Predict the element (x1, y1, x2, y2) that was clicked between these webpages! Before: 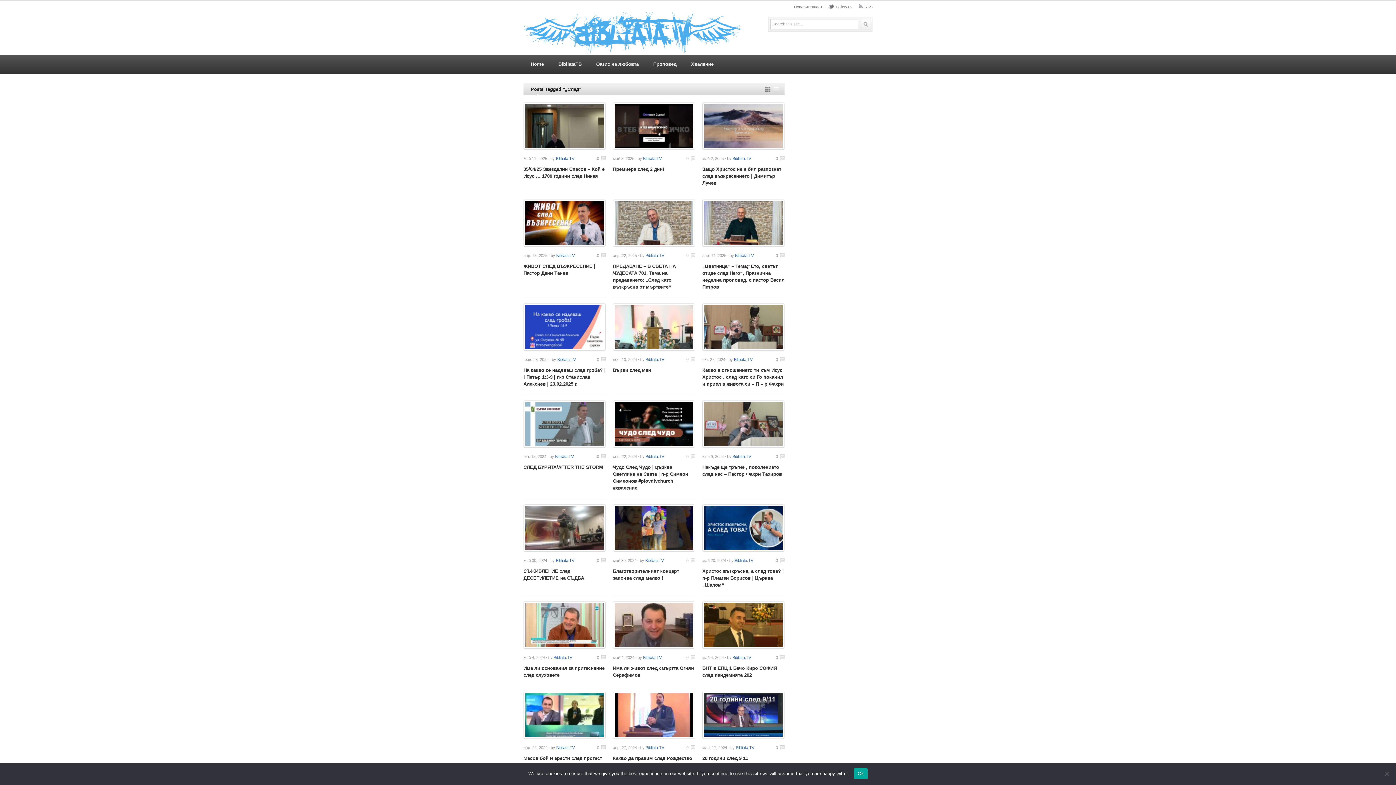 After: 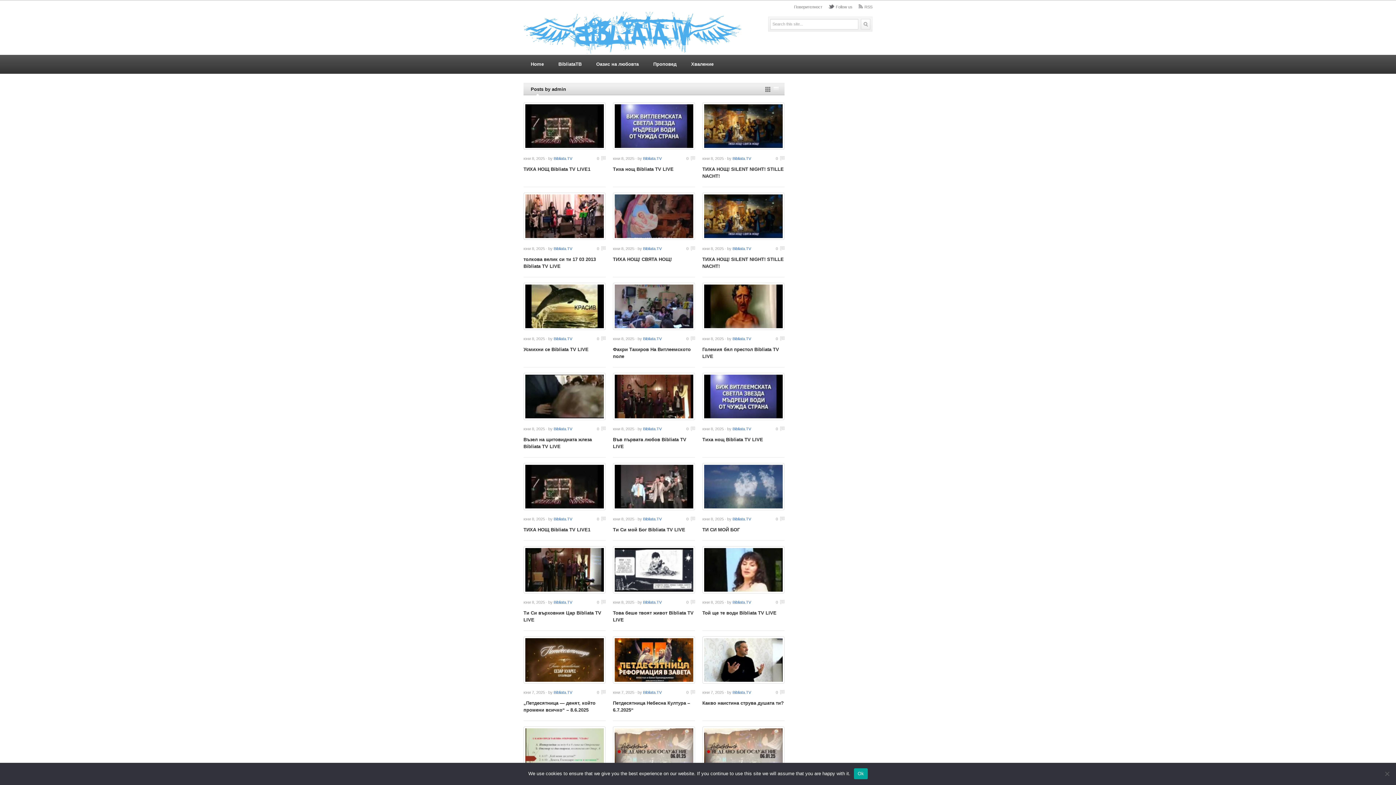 Action: label: Bibliata.TV bbox: (553, 655, 572, 660)